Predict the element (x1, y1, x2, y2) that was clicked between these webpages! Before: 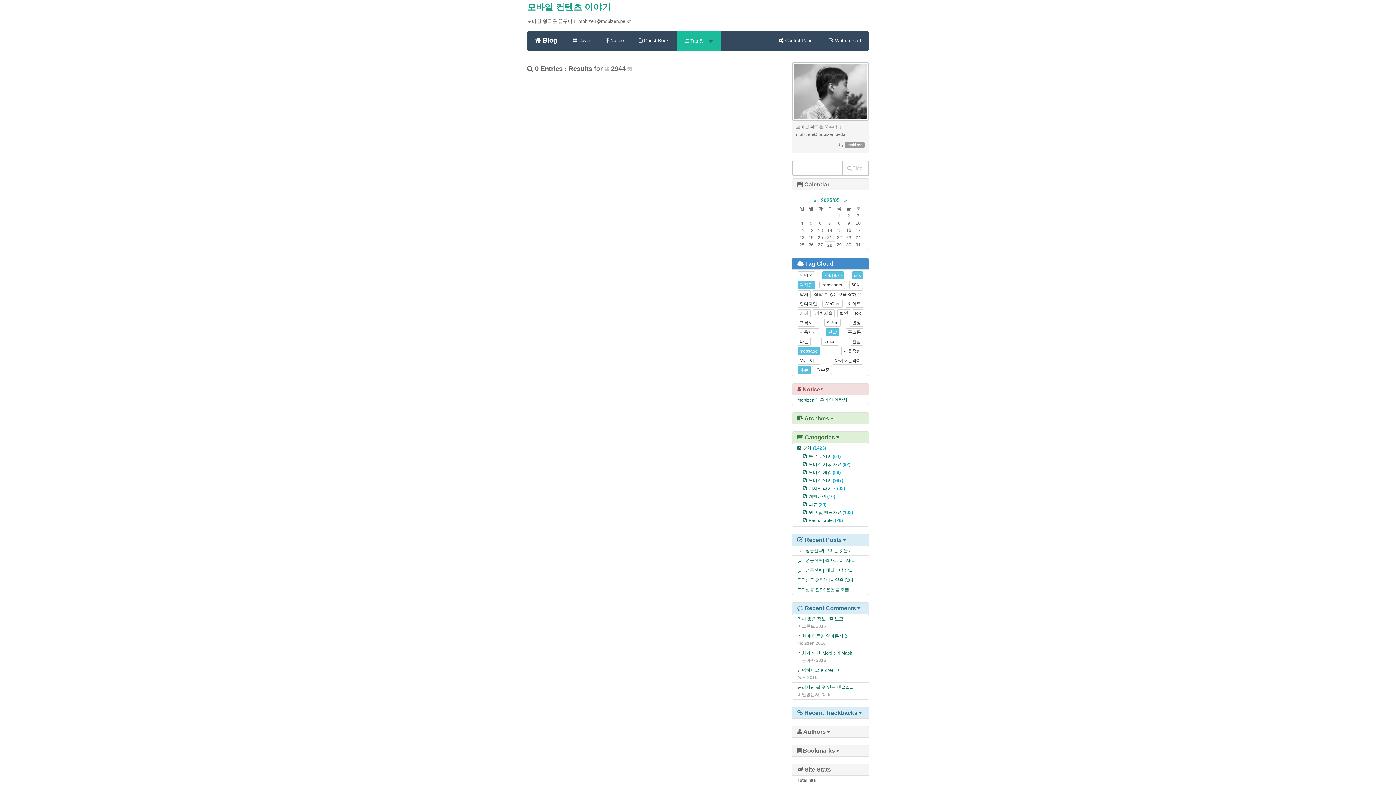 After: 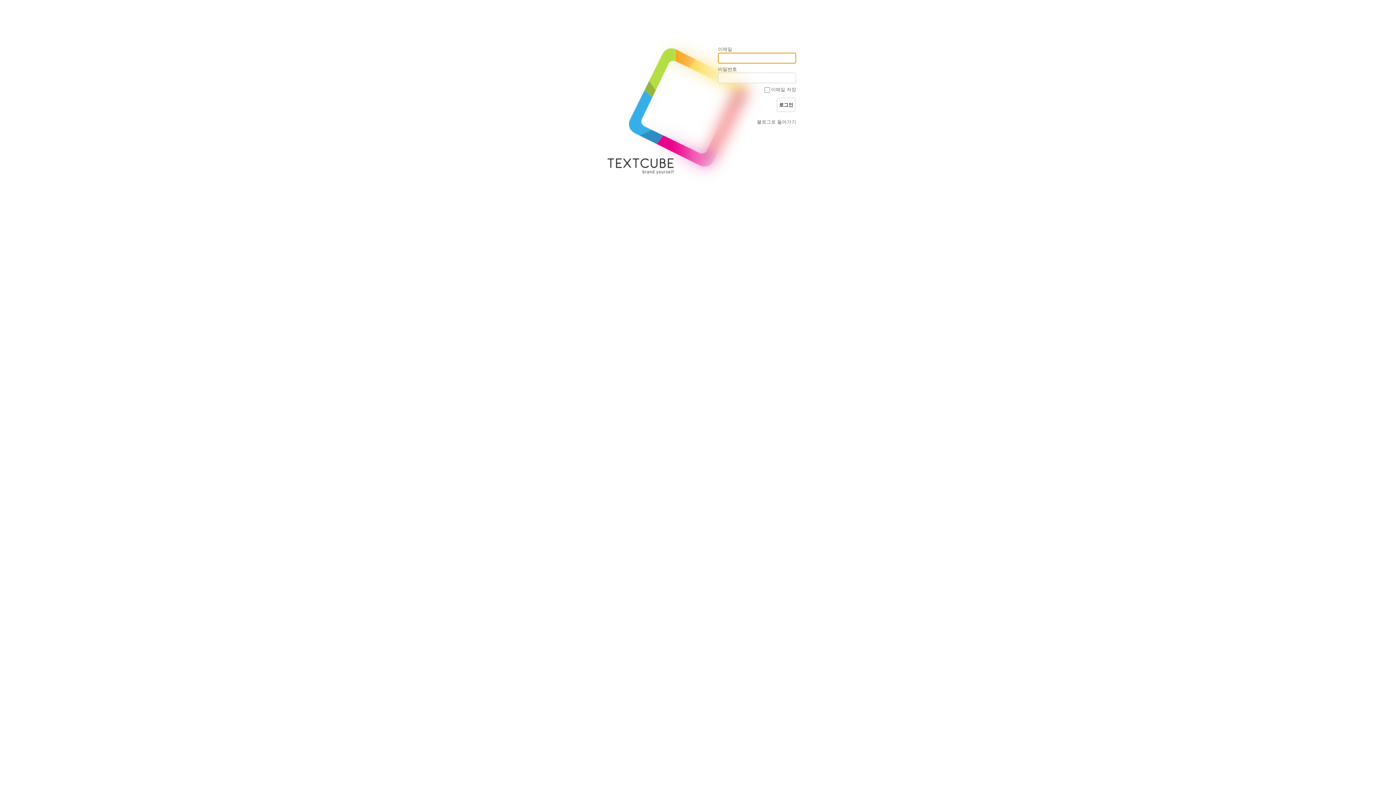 Action: bbox: (771, 30, 821, 50) label:  Control Panel